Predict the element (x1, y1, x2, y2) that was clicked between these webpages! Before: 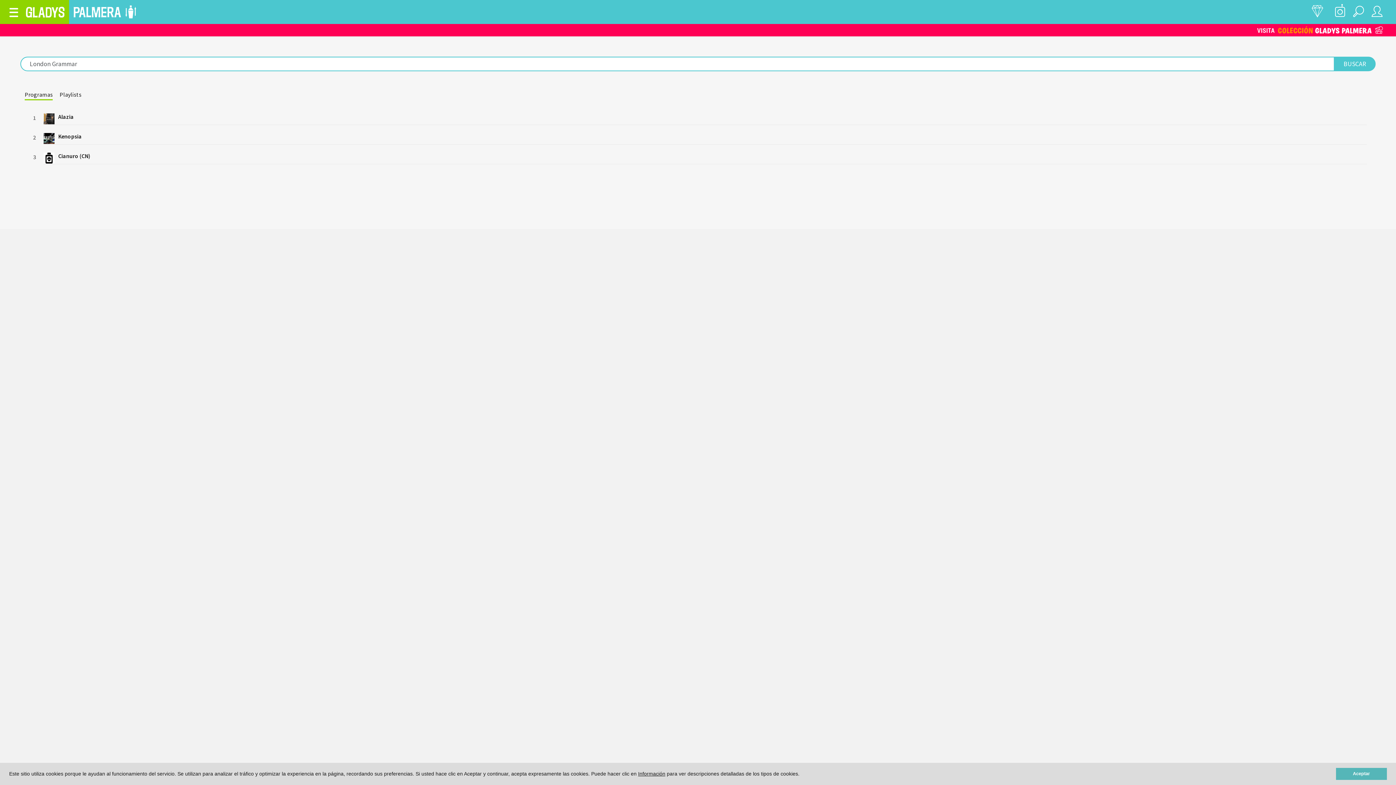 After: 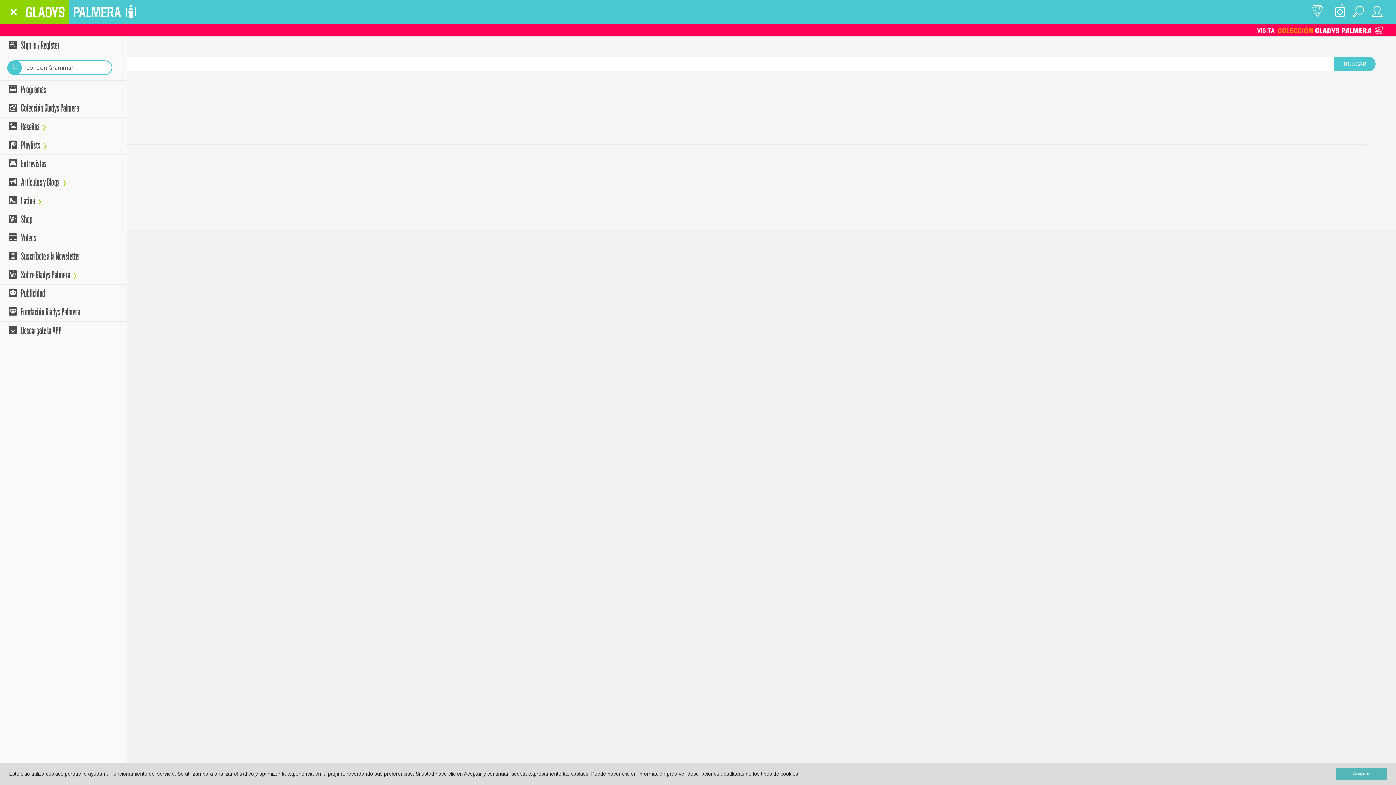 Action: bbox: (5, 2, 18, 21)